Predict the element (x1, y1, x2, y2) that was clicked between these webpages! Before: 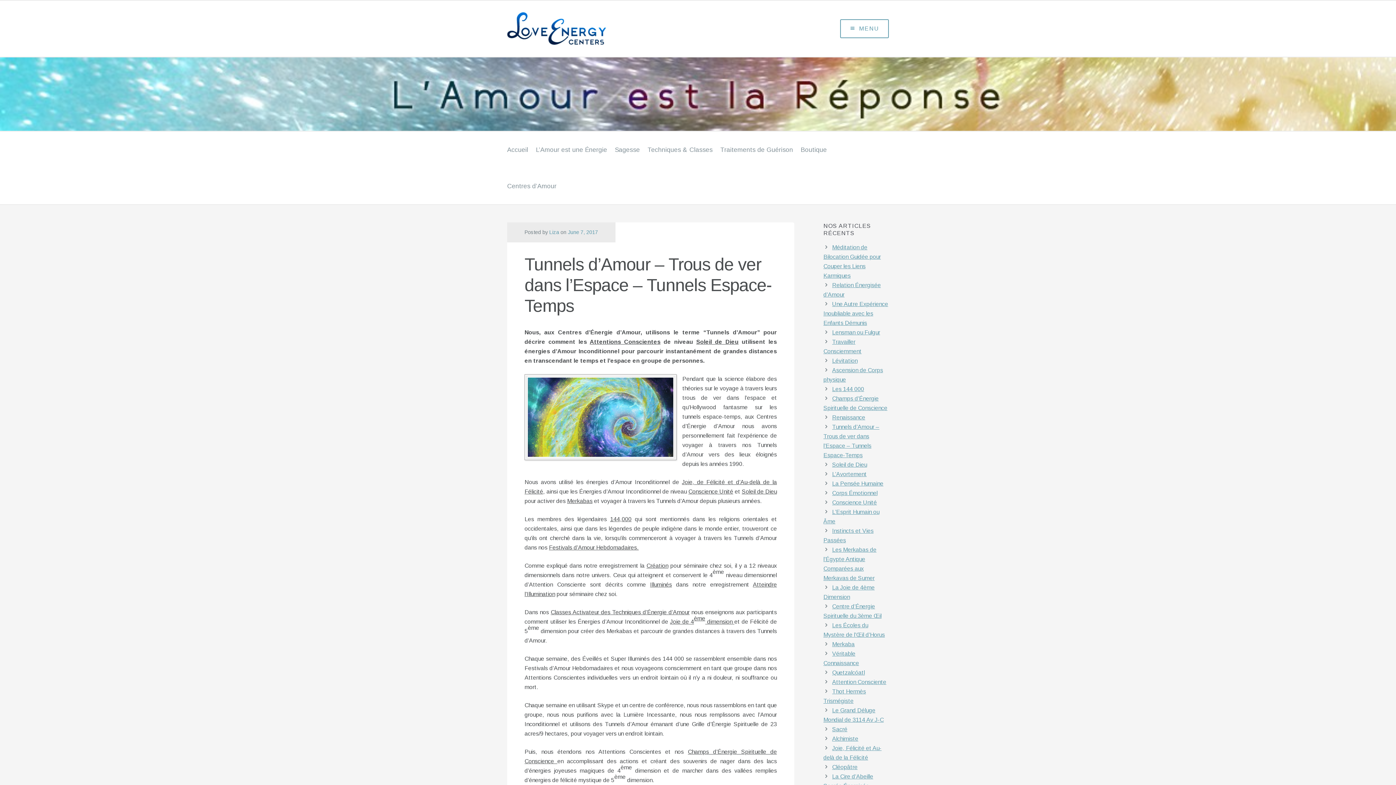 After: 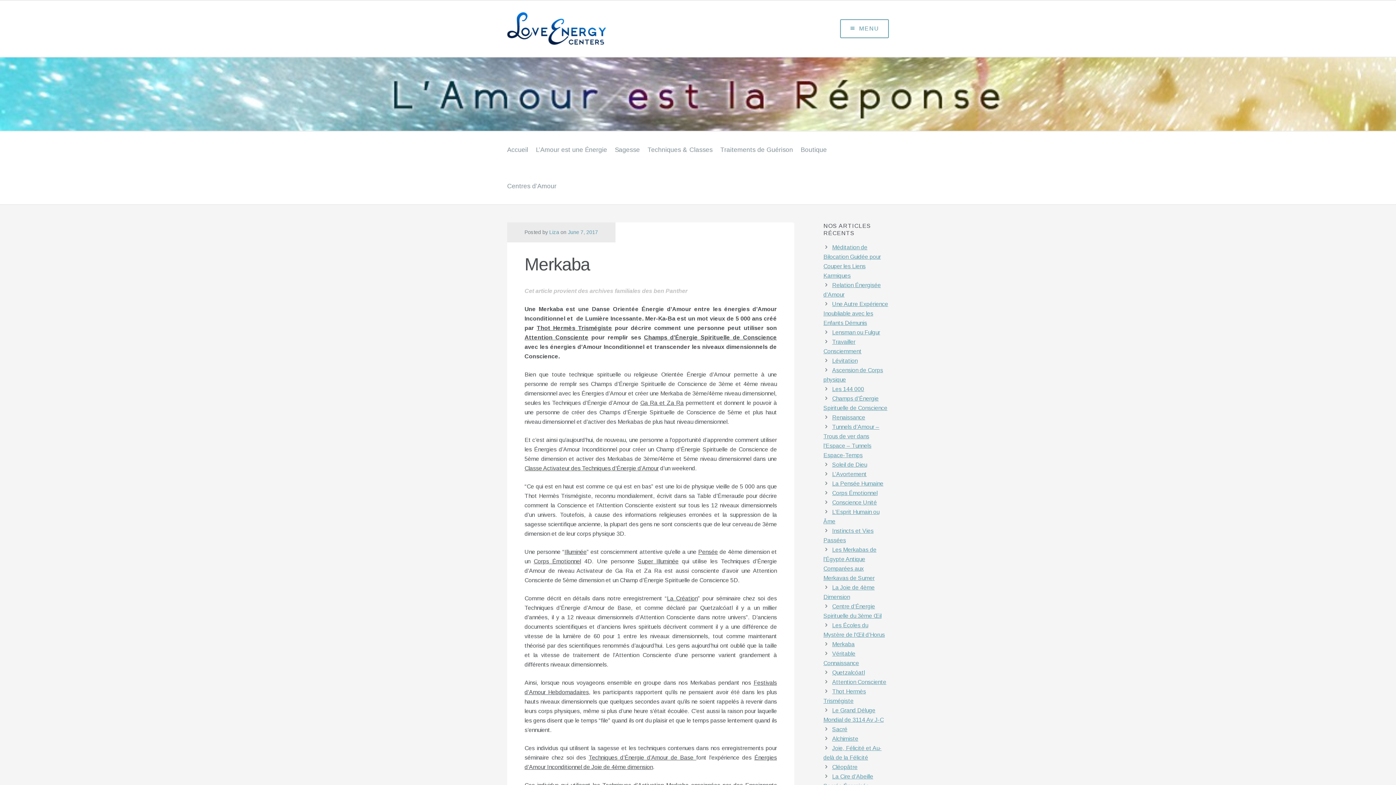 Action: label: Merkaba bbox: (832, 641, 854, 647)